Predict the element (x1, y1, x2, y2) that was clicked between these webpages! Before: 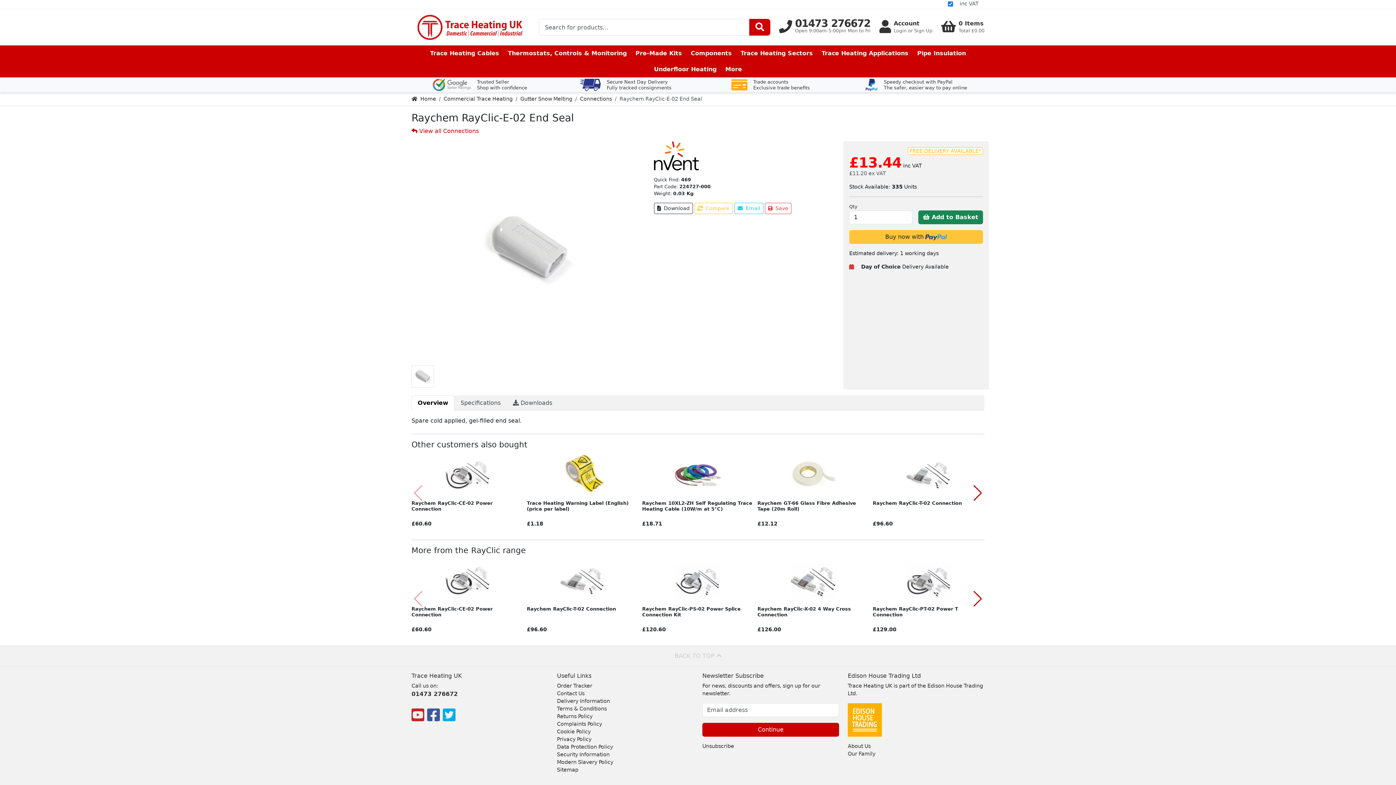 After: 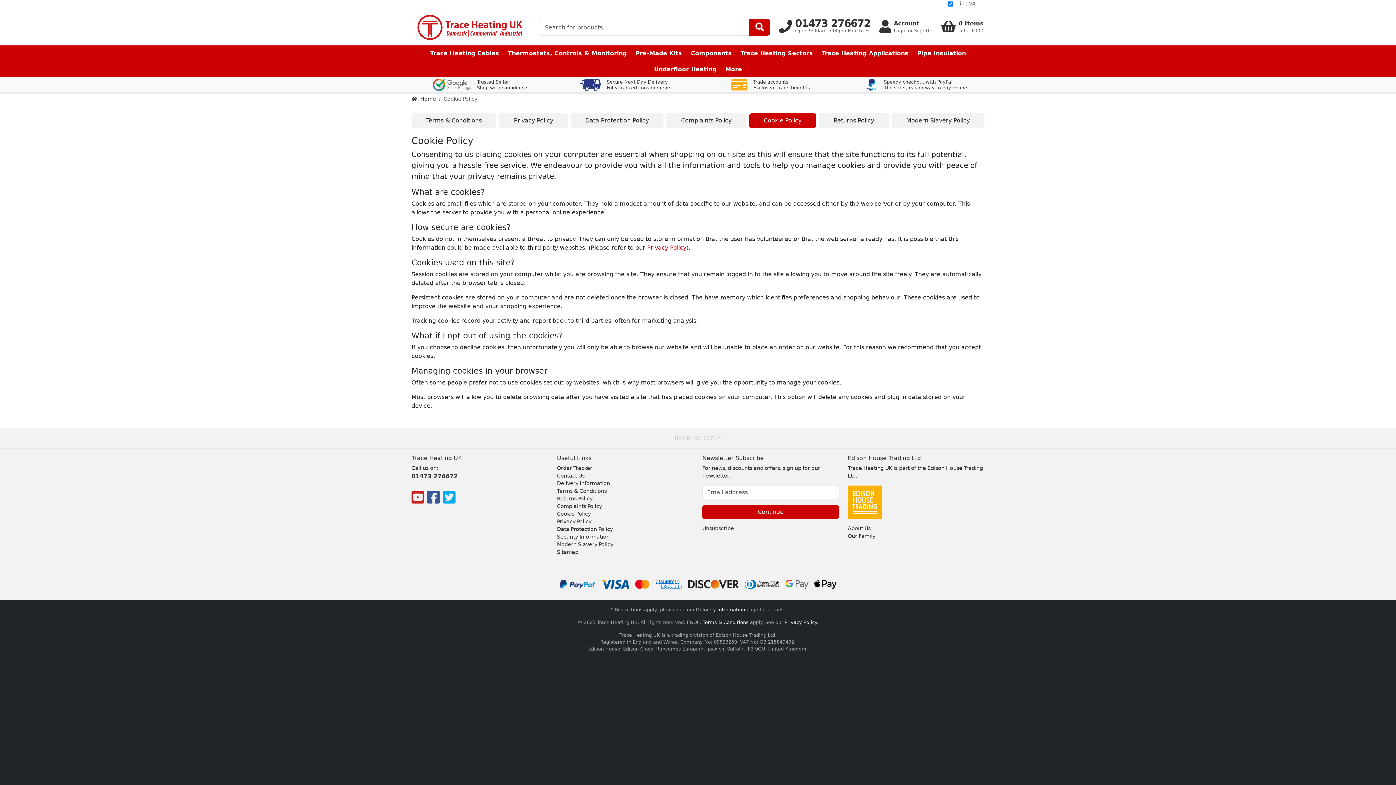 Action: label: Cookie Policy bbox: (557, 728, 590, 736)